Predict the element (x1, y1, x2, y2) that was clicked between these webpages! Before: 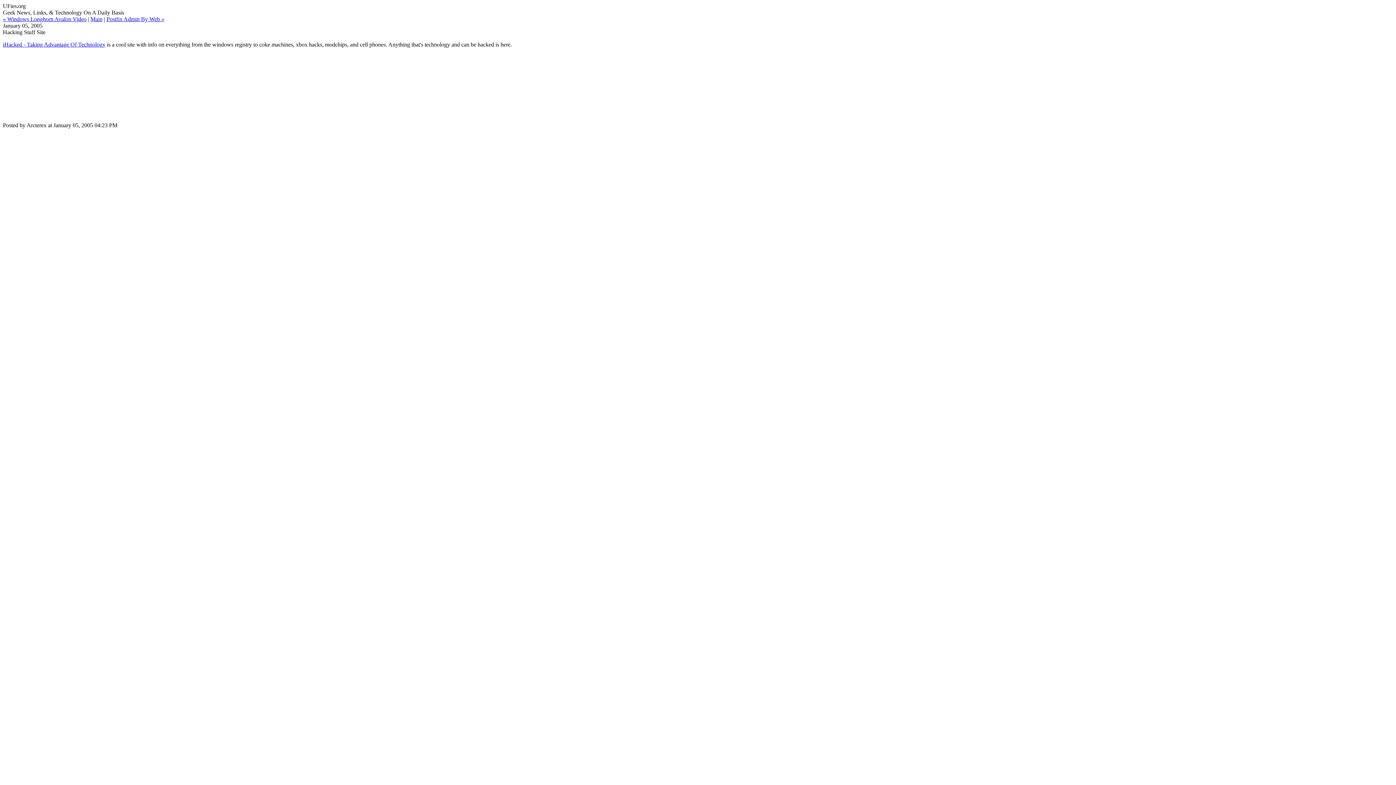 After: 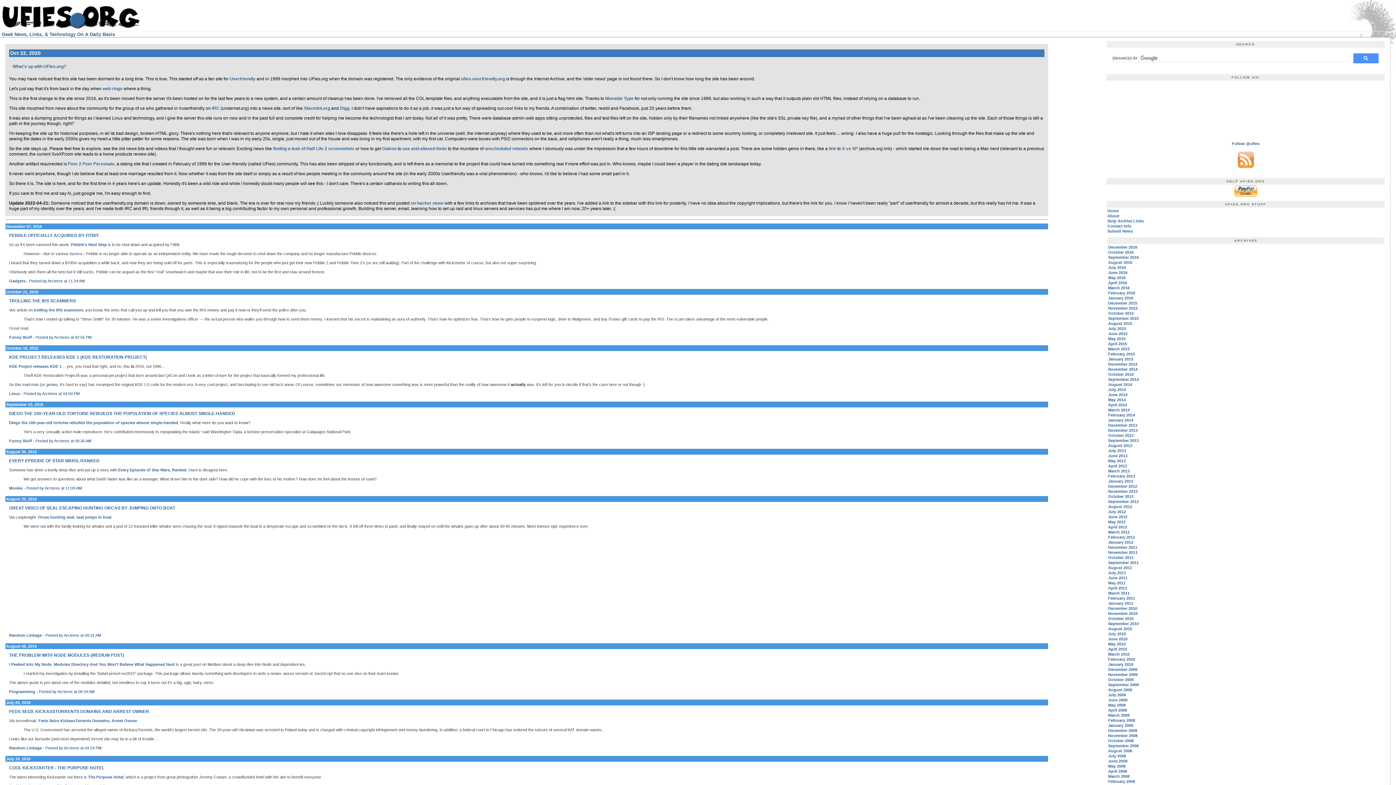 Action: label: Main bbox: (90, 16, 102, 22)